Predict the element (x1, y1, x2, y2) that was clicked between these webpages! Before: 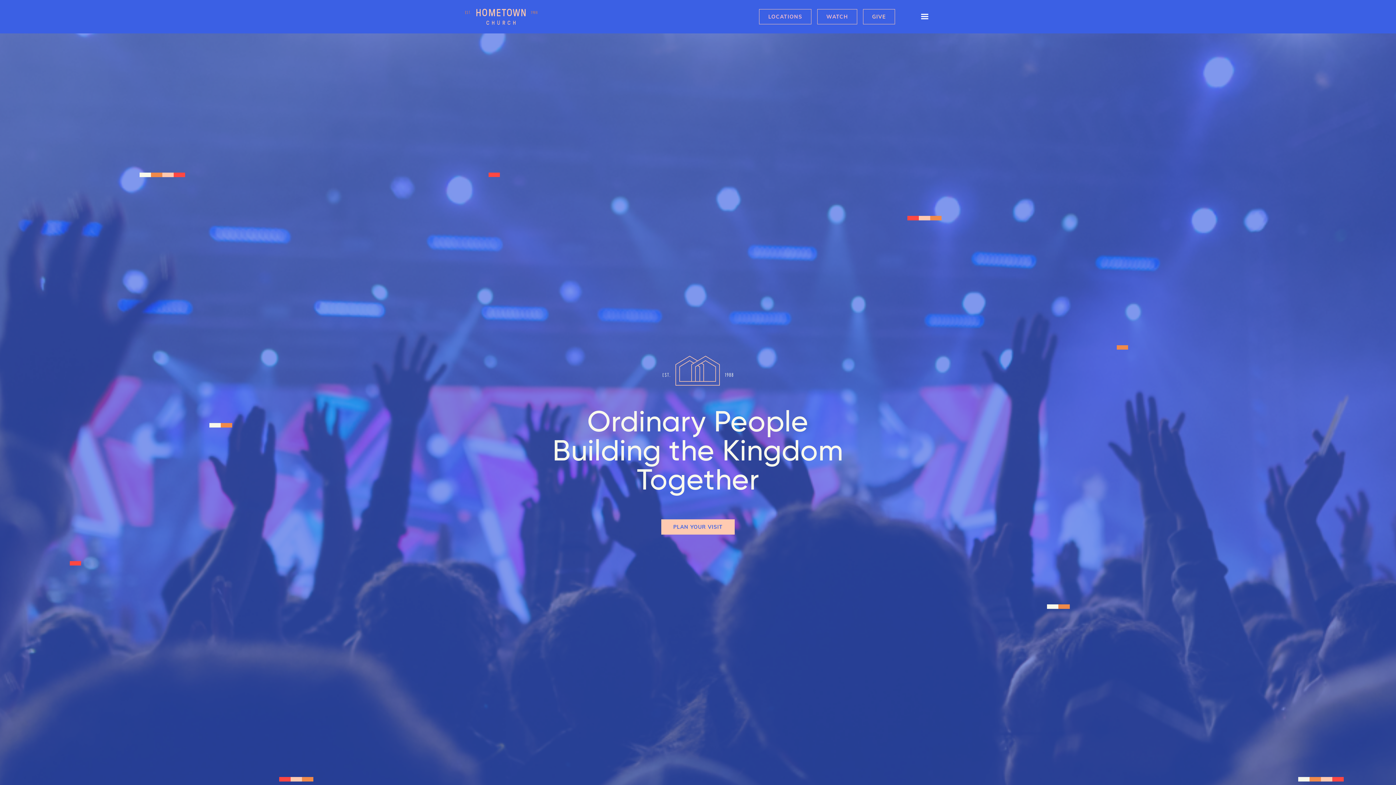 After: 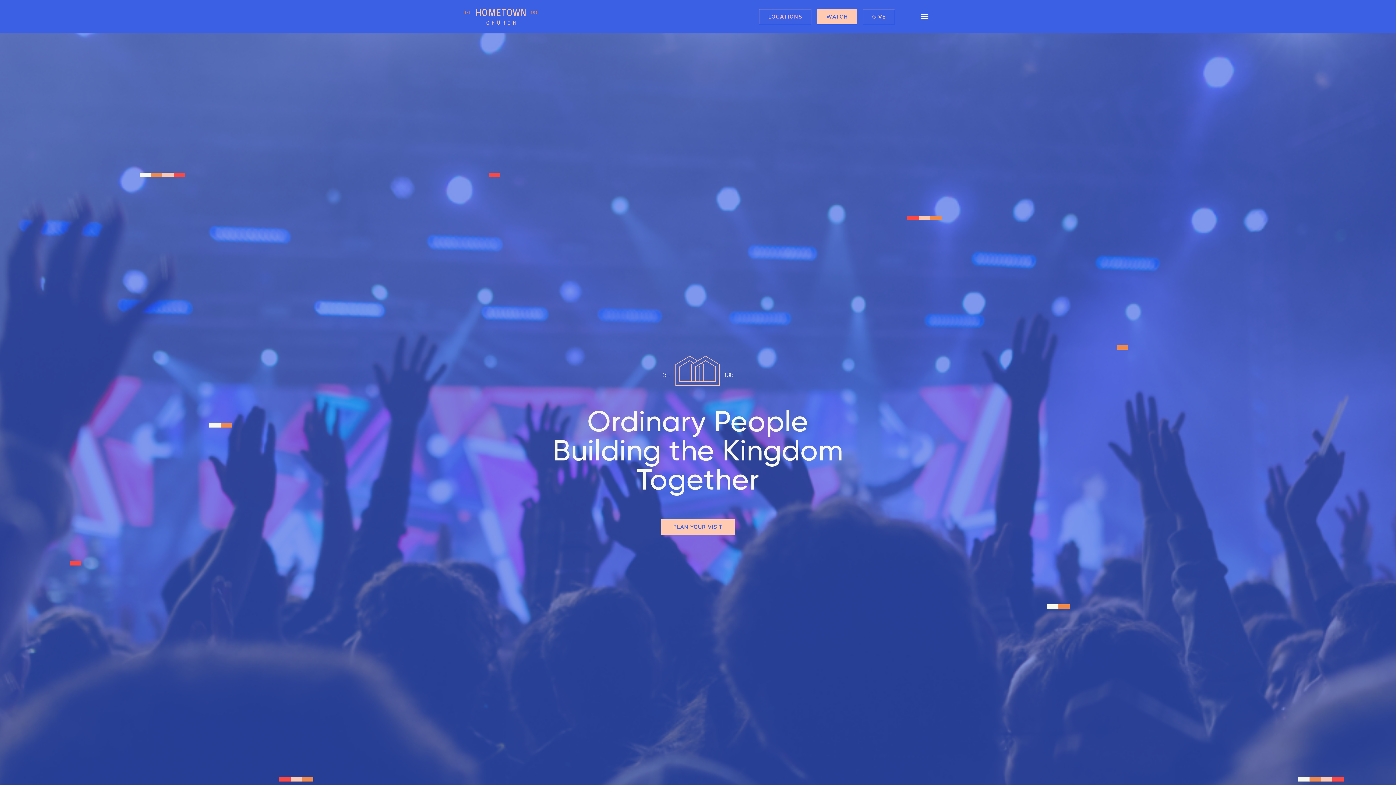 Action: bbox: (817, 9, 857, 24) label: WATCH